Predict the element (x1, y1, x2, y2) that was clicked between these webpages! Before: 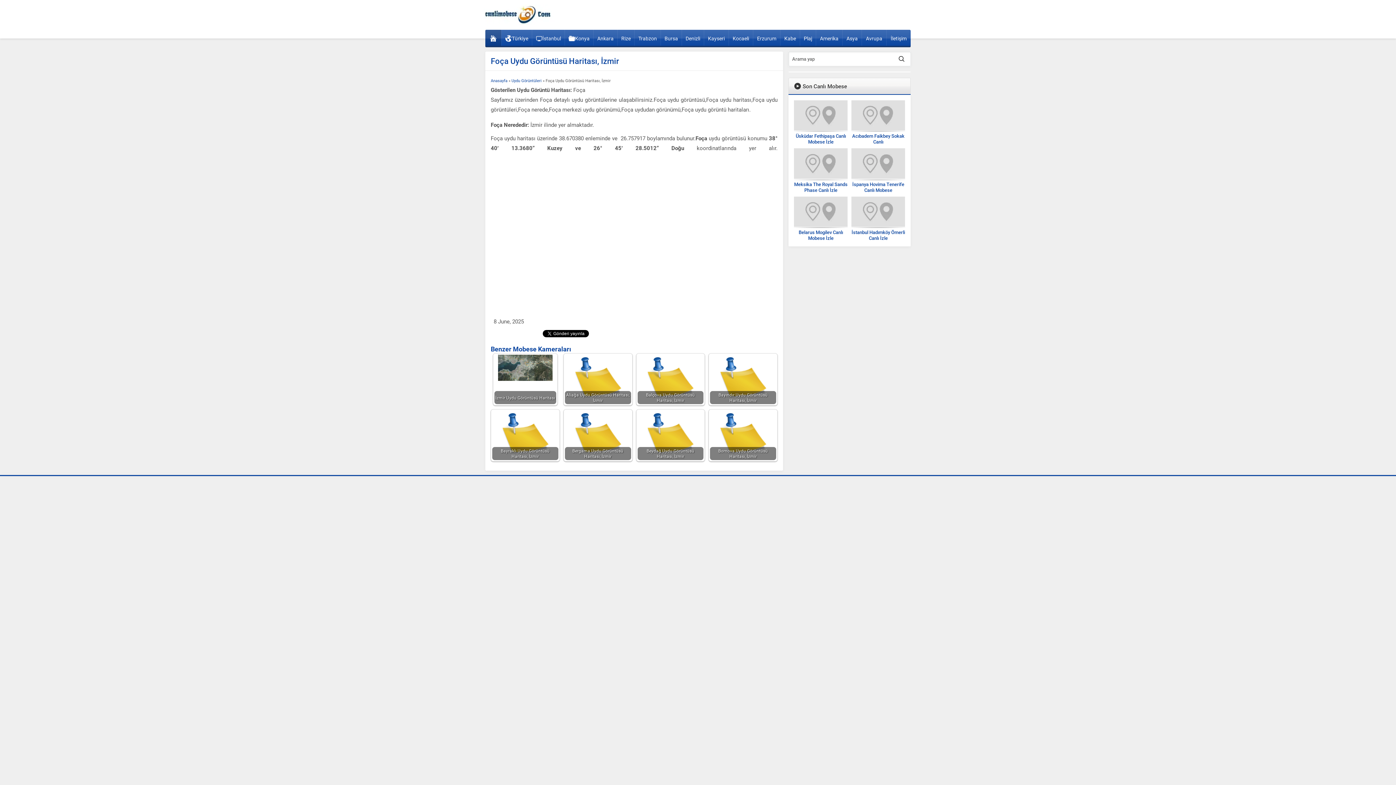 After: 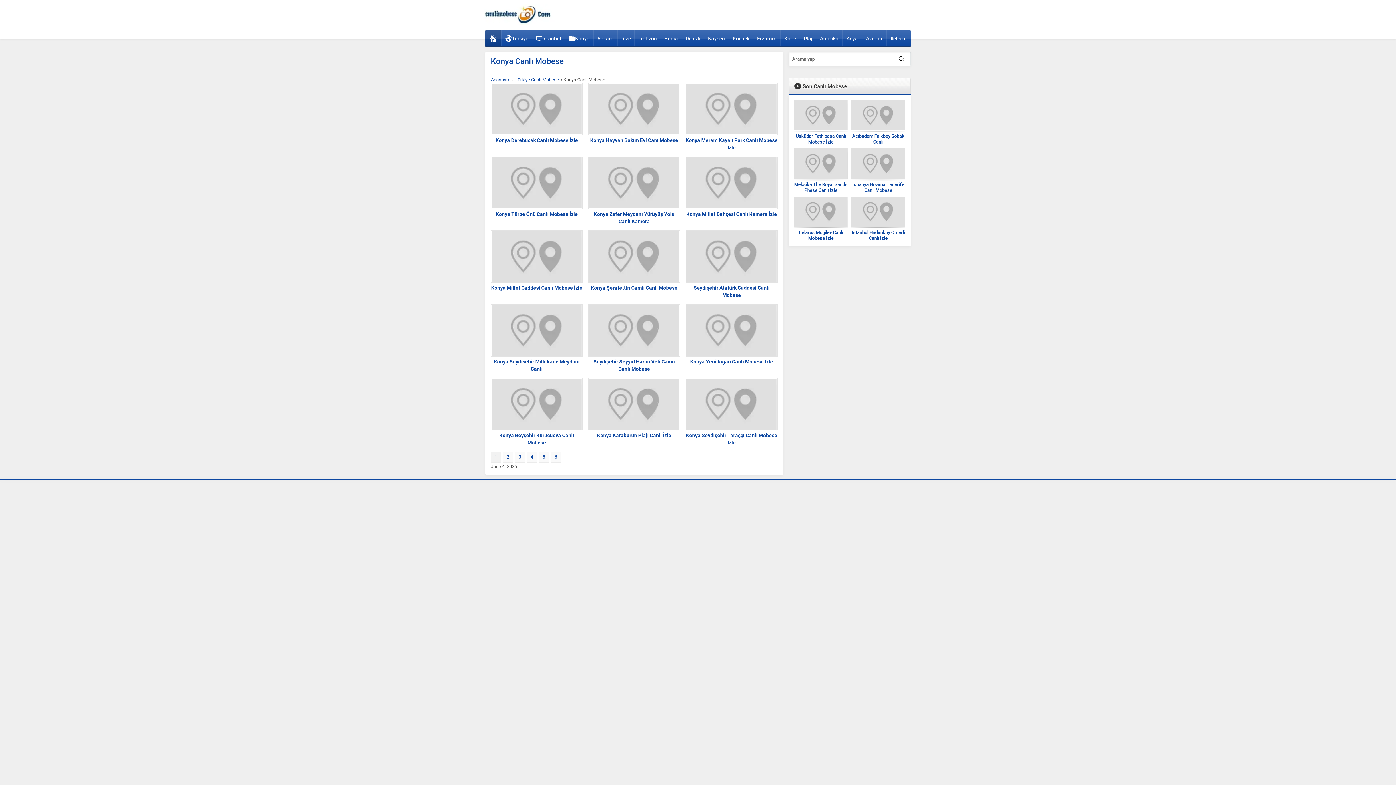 Action: bbox: (565, 29, 593, 45) label: Konya